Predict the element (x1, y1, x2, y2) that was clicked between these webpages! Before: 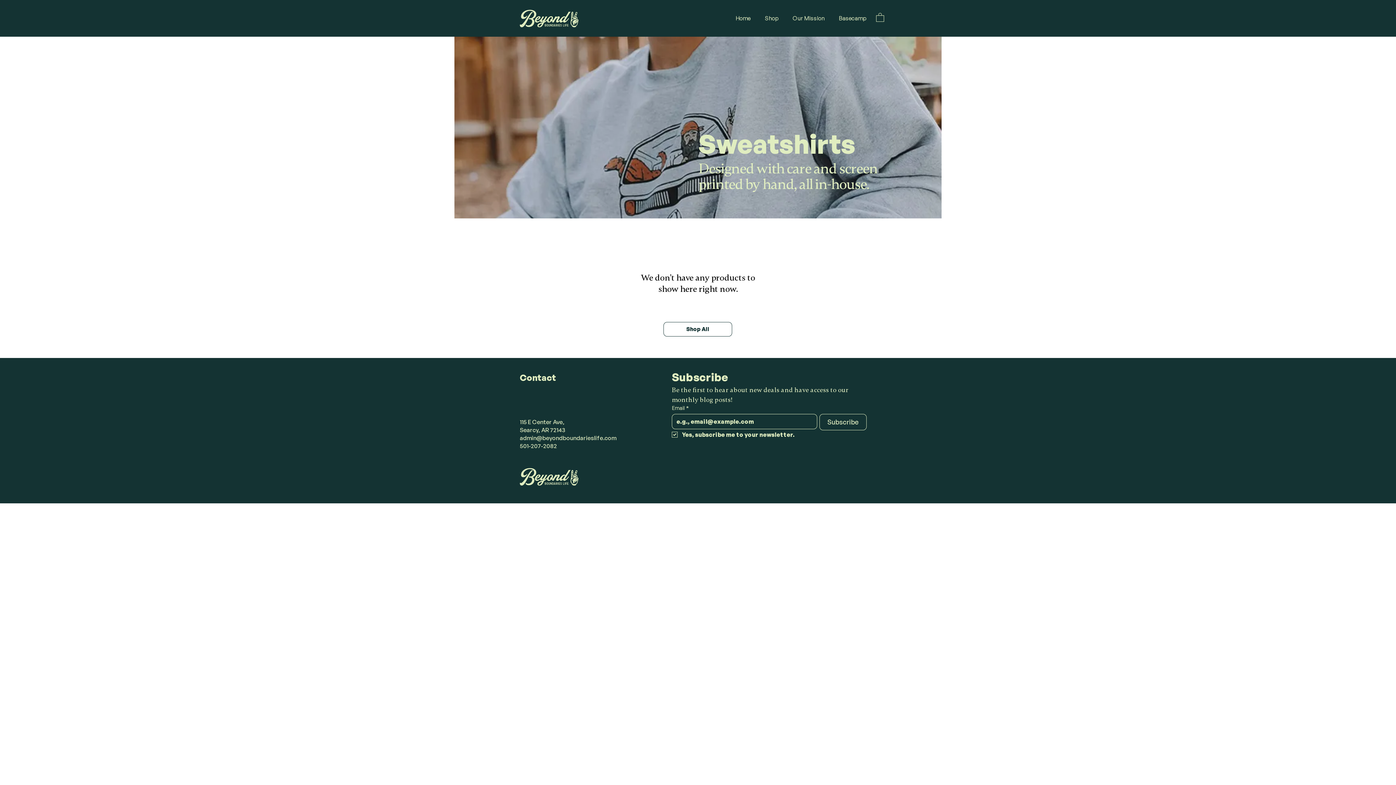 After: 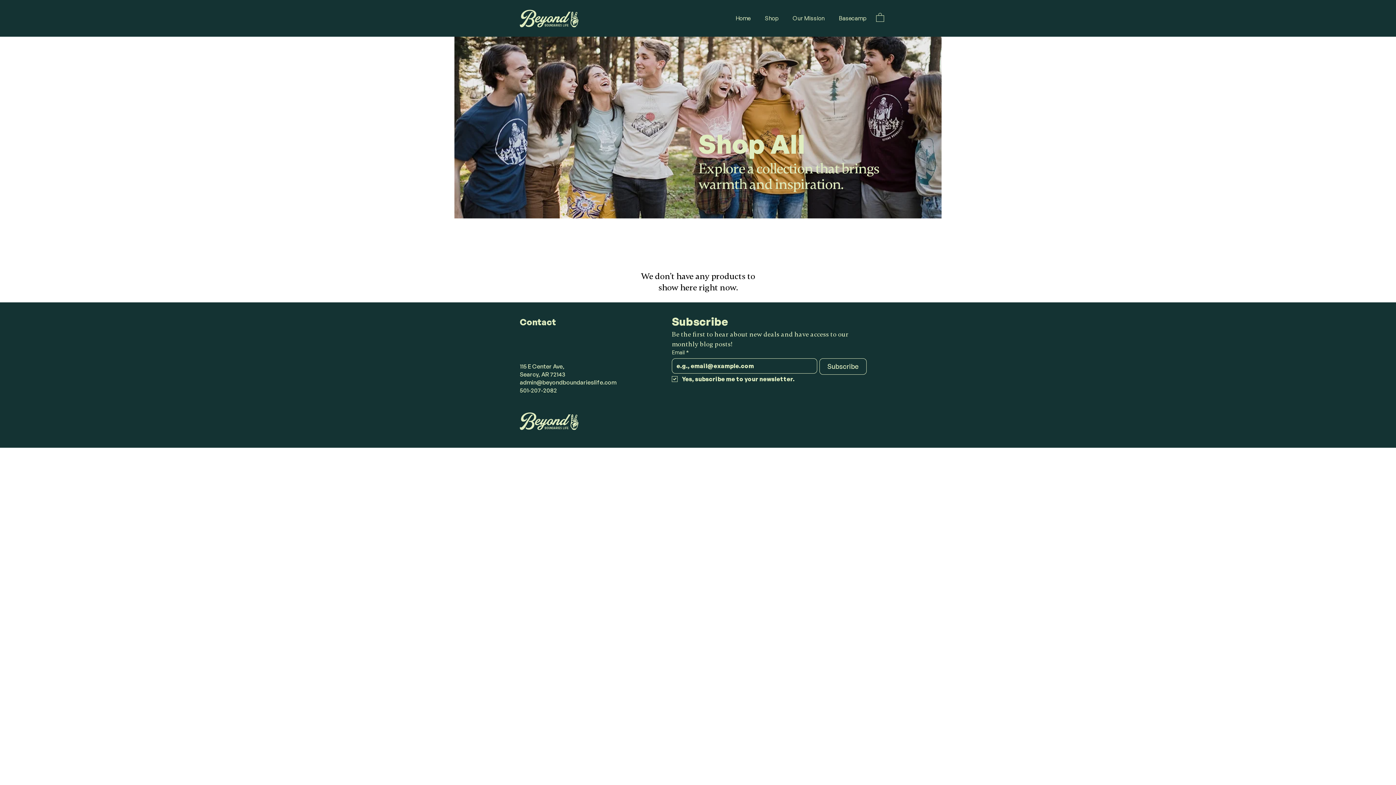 Action: bbox: (759, 10, 784, 25) label: Shop